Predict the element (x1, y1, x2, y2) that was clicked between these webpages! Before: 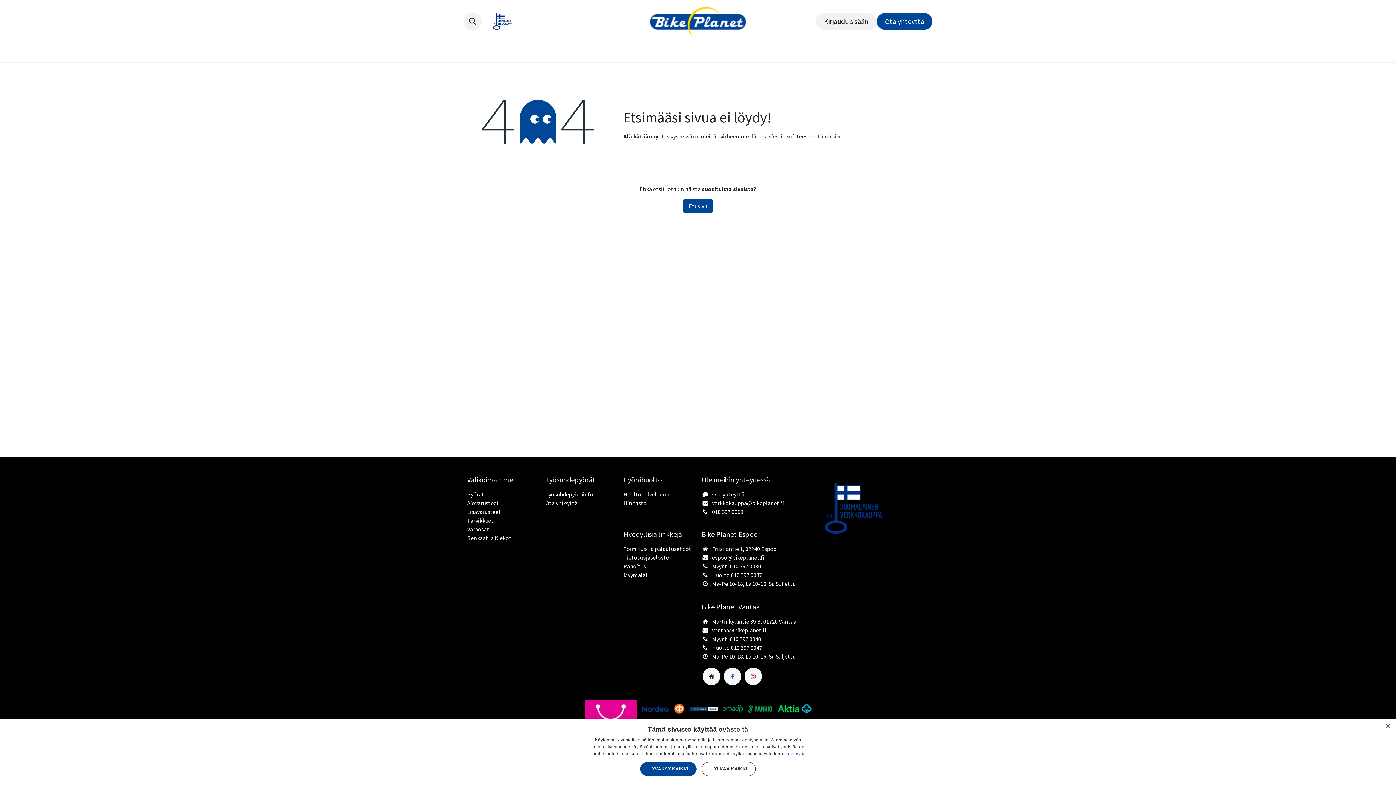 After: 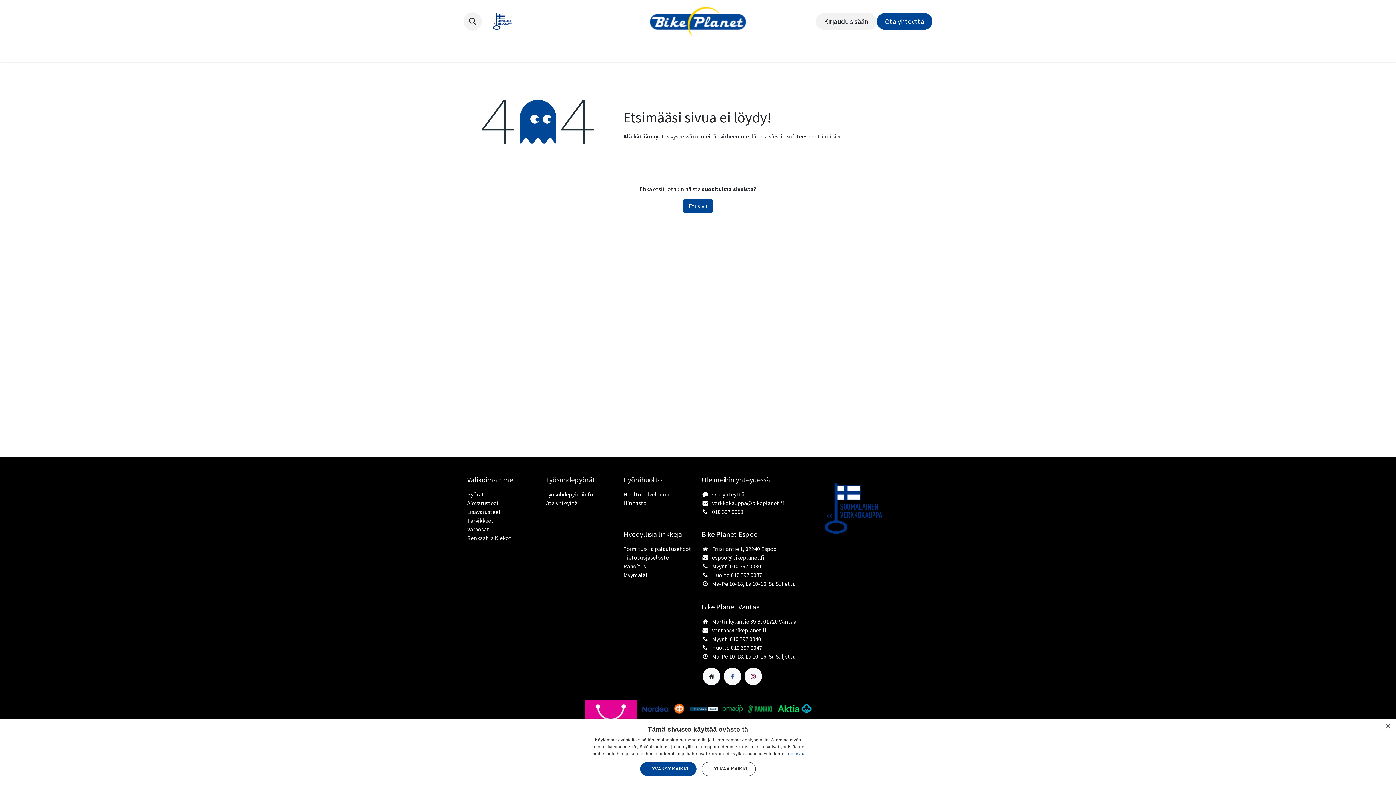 Action: bbox: (744, 668, 762, 685) label: Instagram